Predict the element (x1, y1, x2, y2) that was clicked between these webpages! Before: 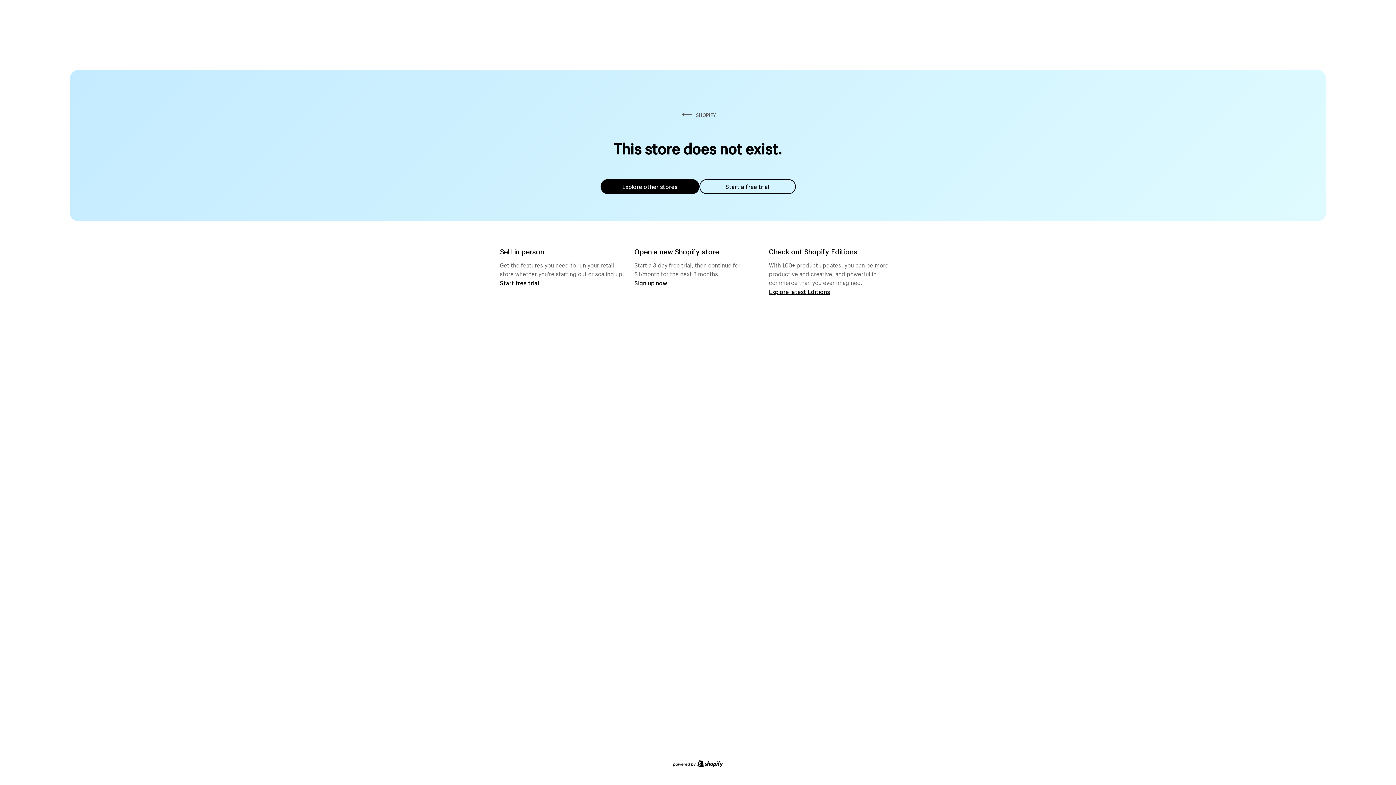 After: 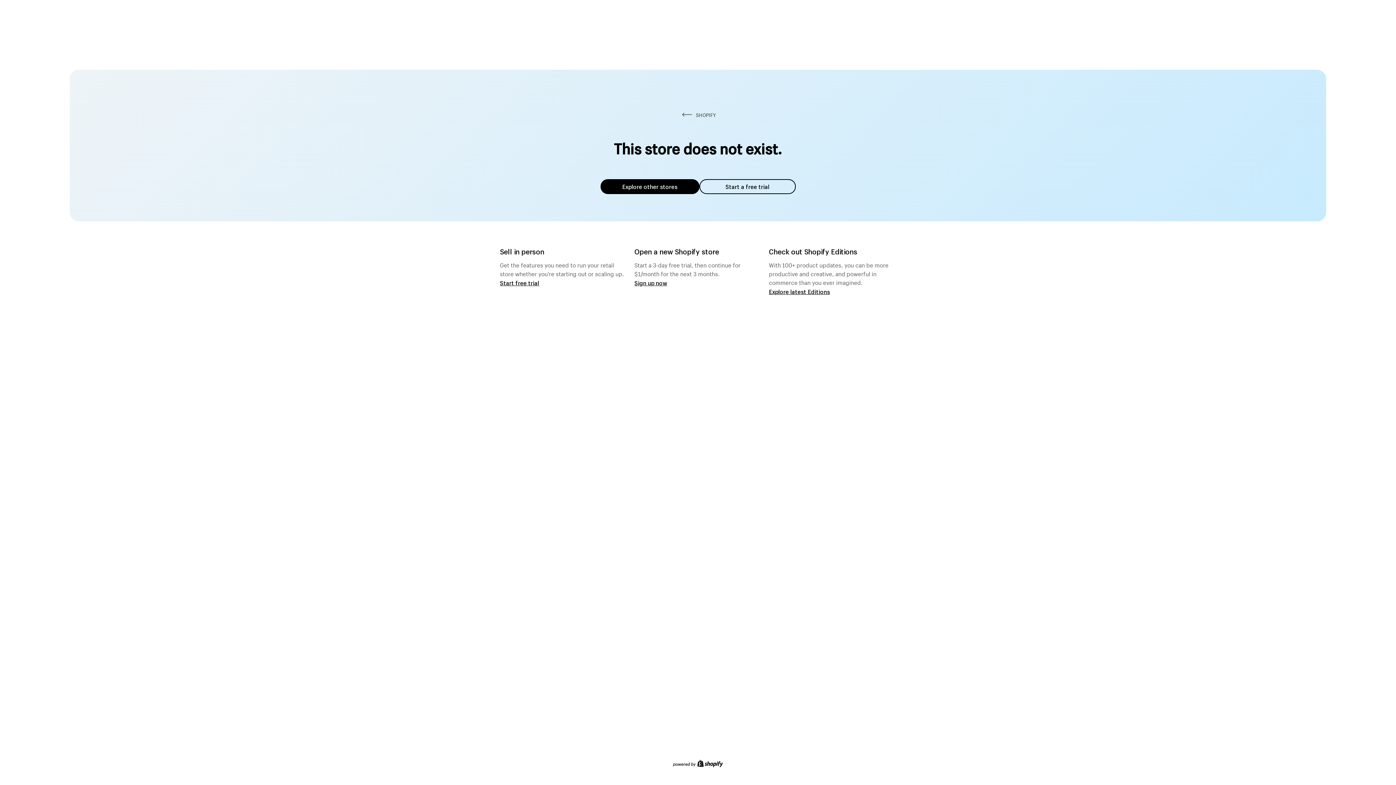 Action: bbox: (600, 179, 699, 194) label: Explore other stores